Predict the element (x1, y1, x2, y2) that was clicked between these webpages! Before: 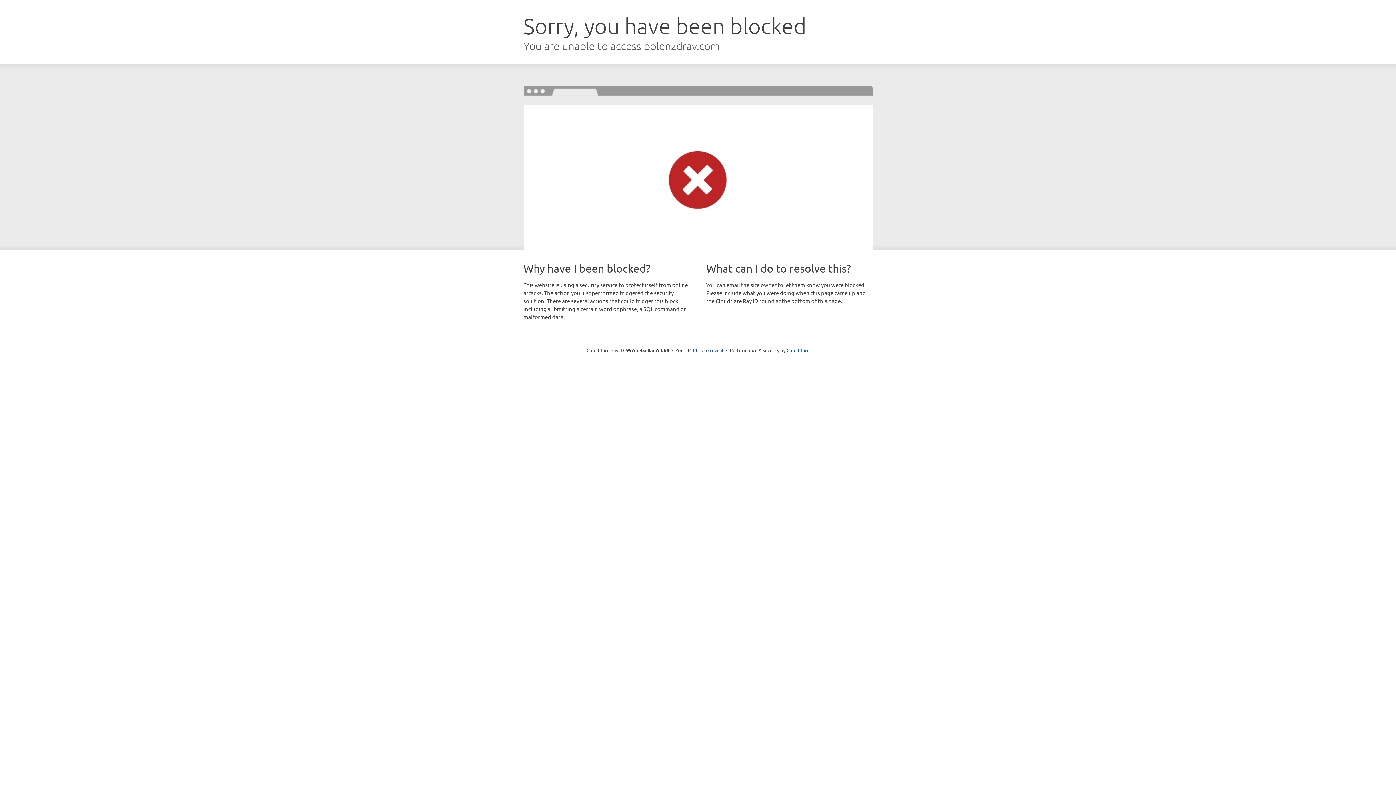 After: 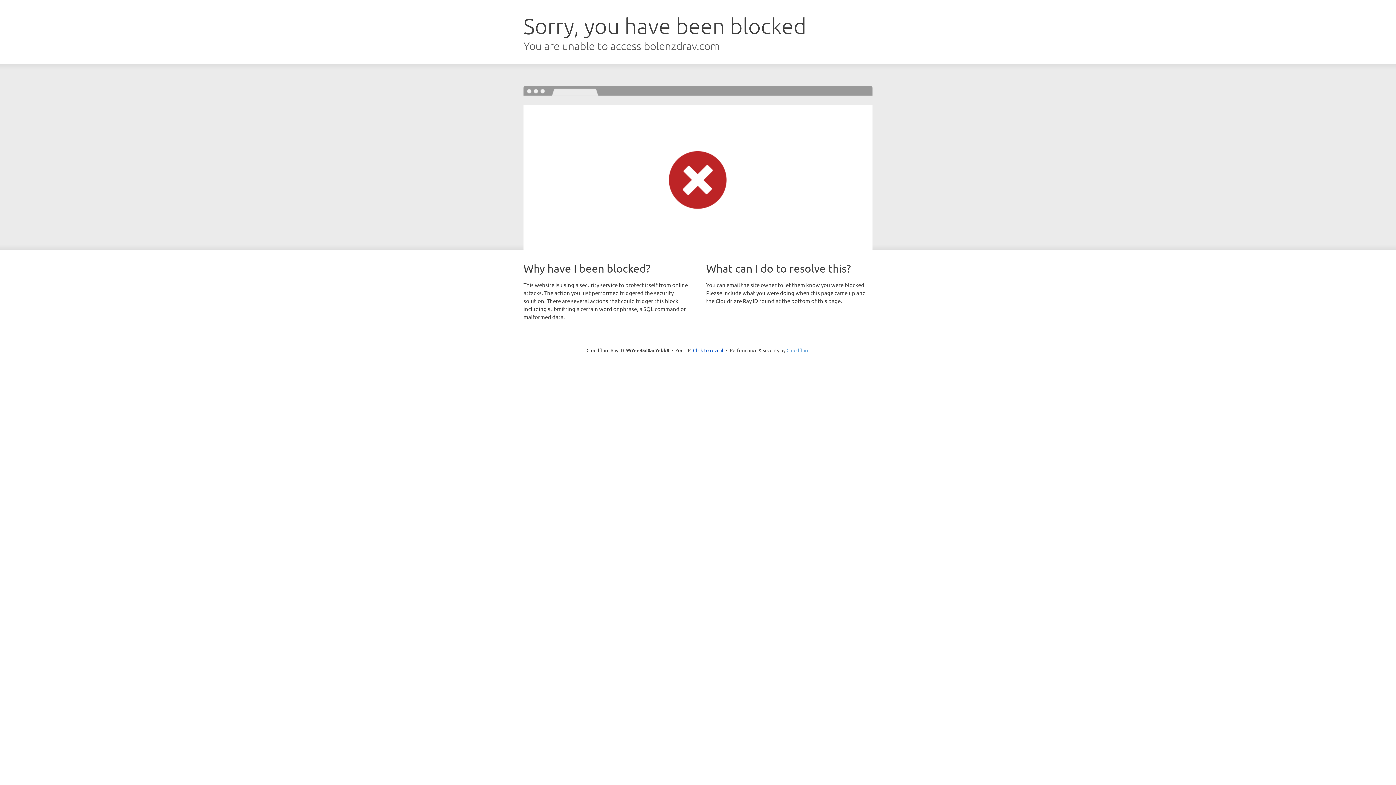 Action: label: Cloudflare bbox: (786, 347, 809, 353)